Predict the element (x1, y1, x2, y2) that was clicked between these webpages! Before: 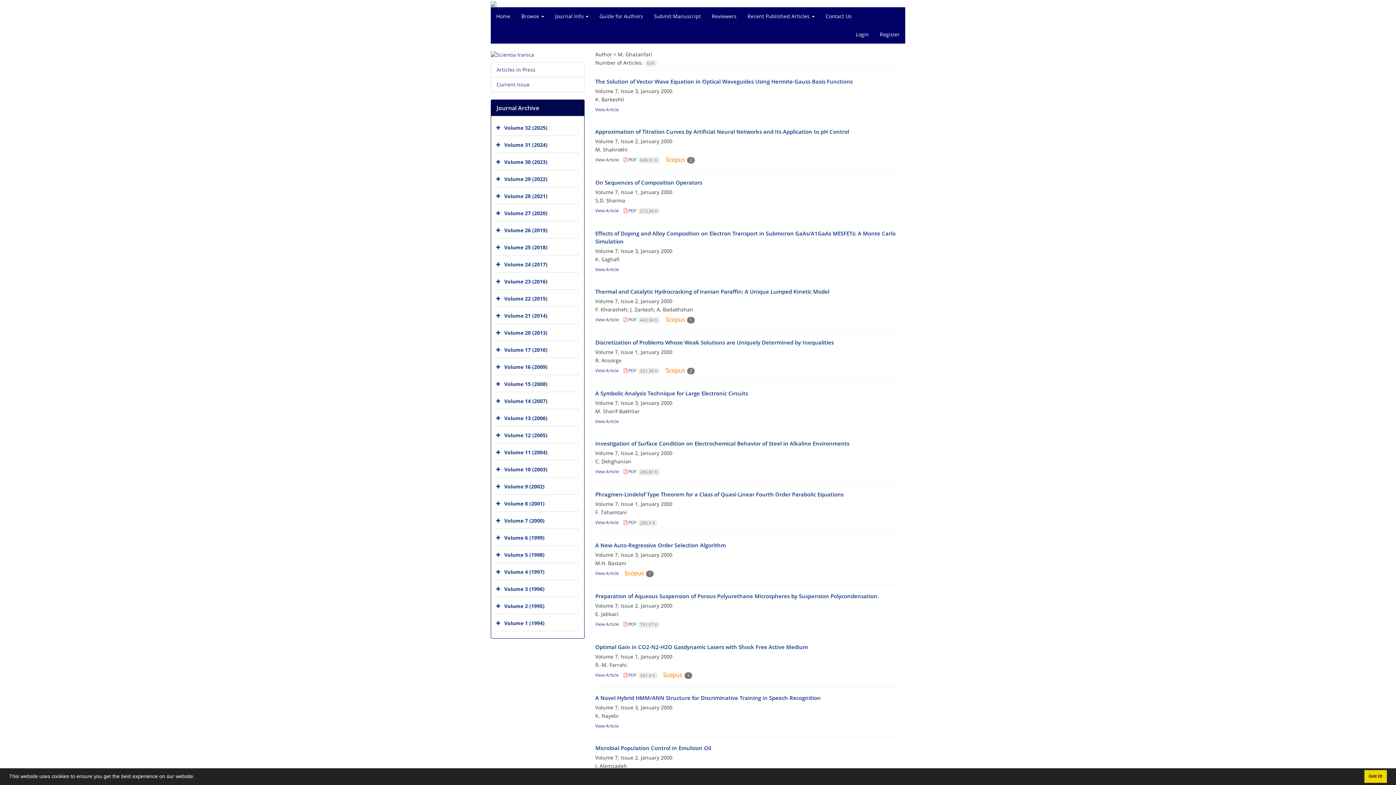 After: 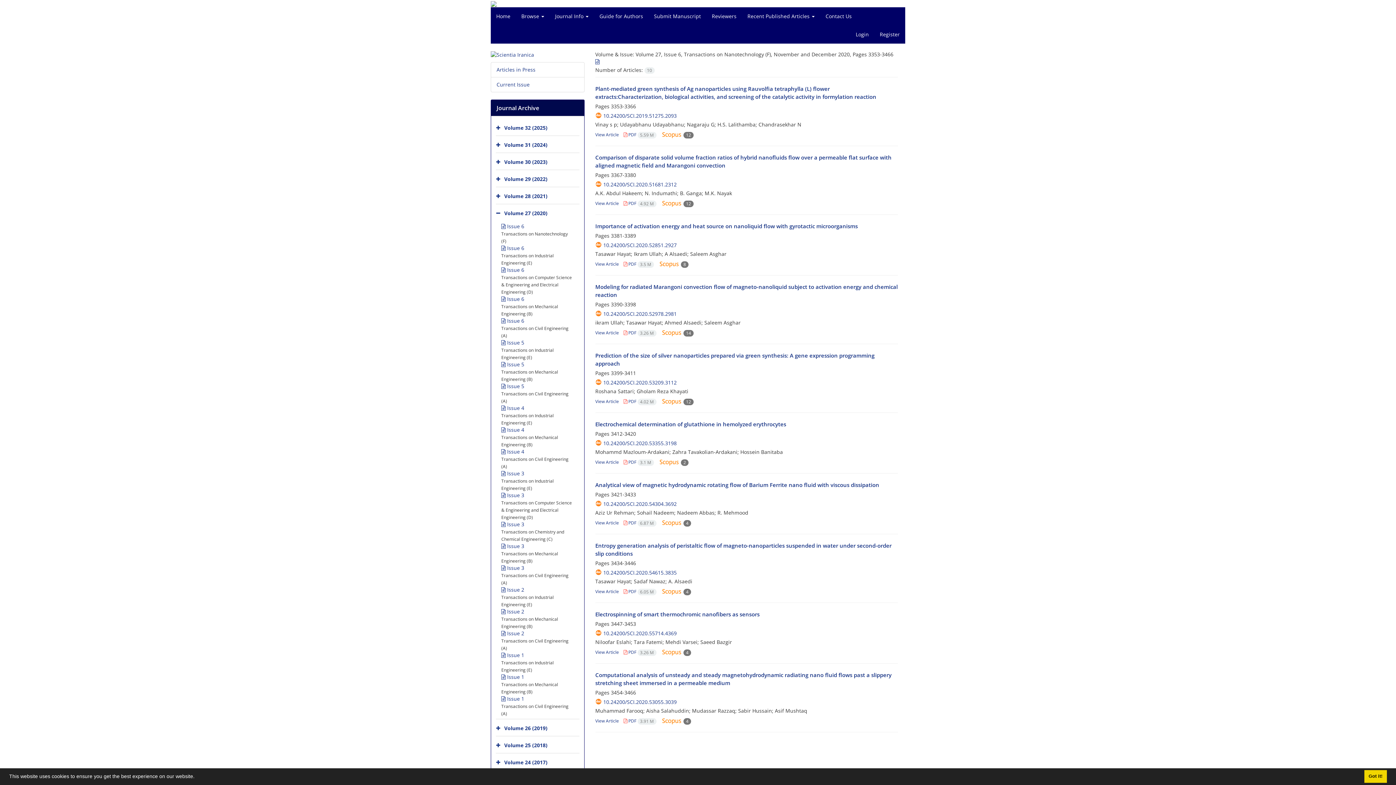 Action: label: Volume 27 (2020) bbox: (504, 209, 547, 216)